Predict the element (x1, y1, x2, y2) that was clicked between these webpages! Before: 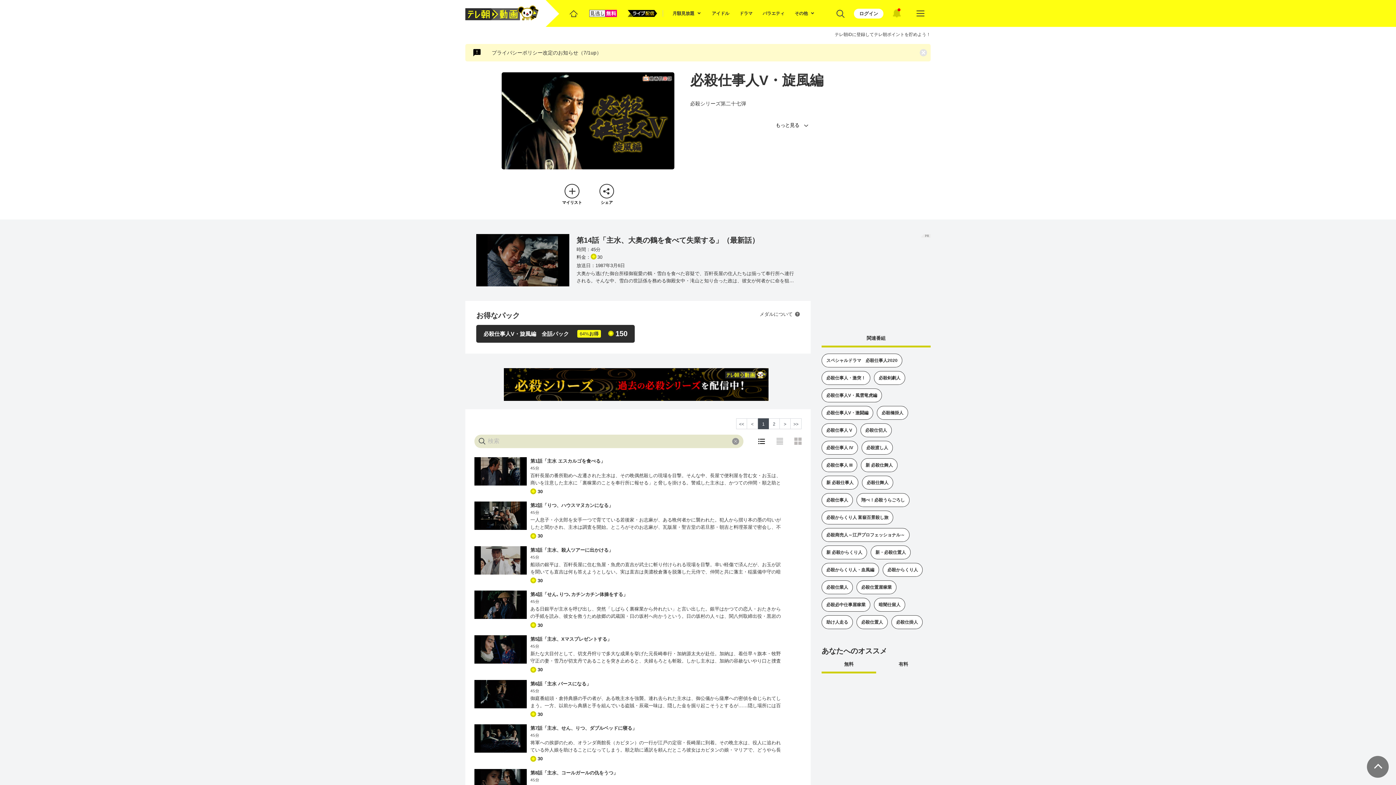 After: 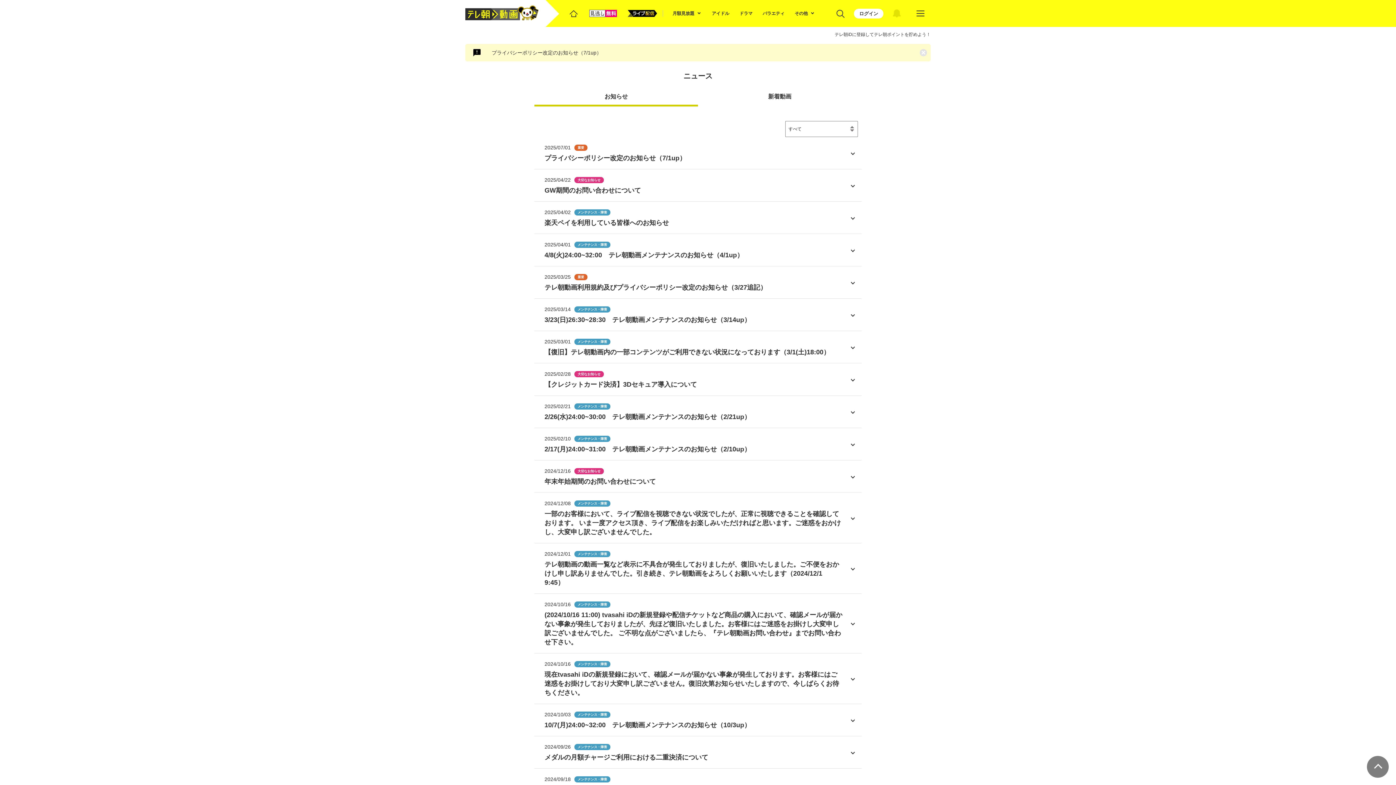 Action: bbox: (889, 4, 905, 22)